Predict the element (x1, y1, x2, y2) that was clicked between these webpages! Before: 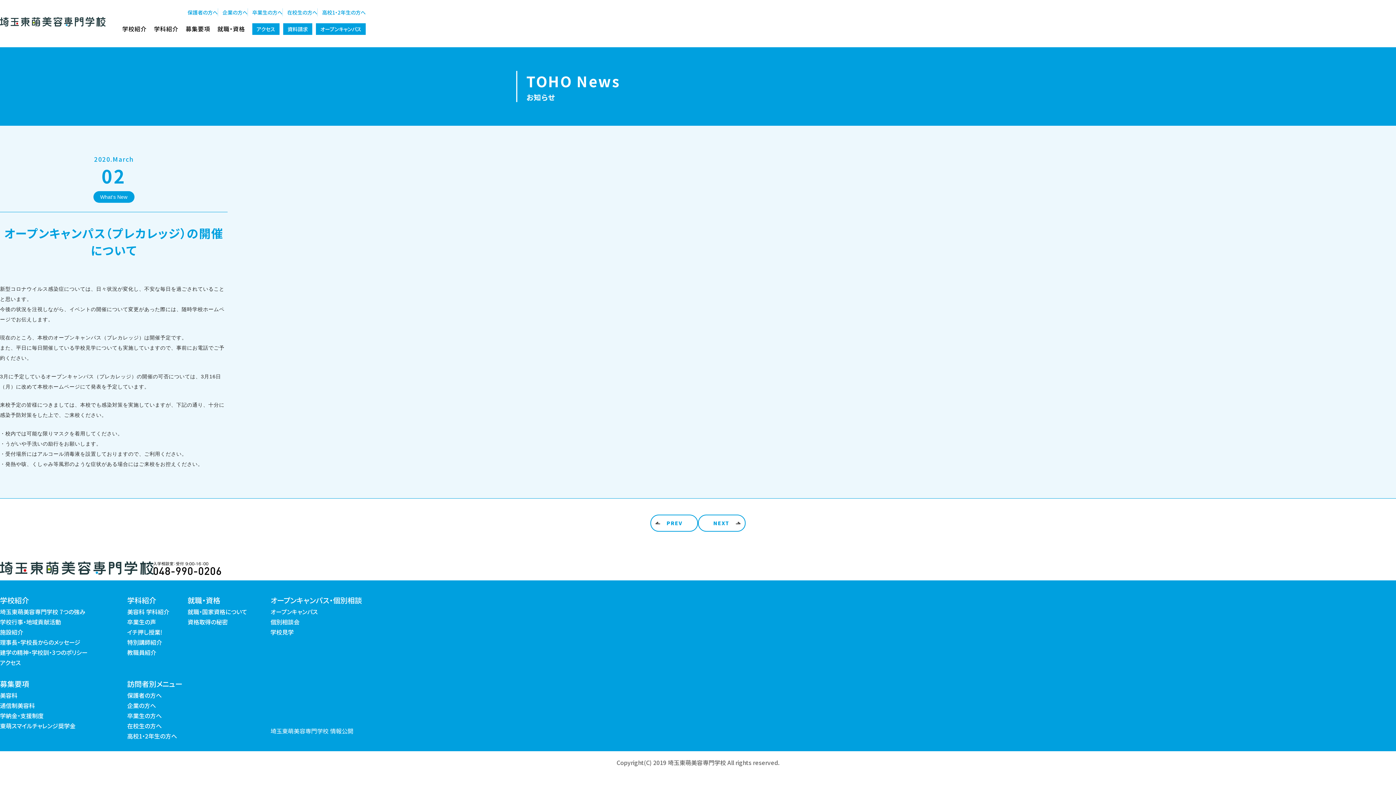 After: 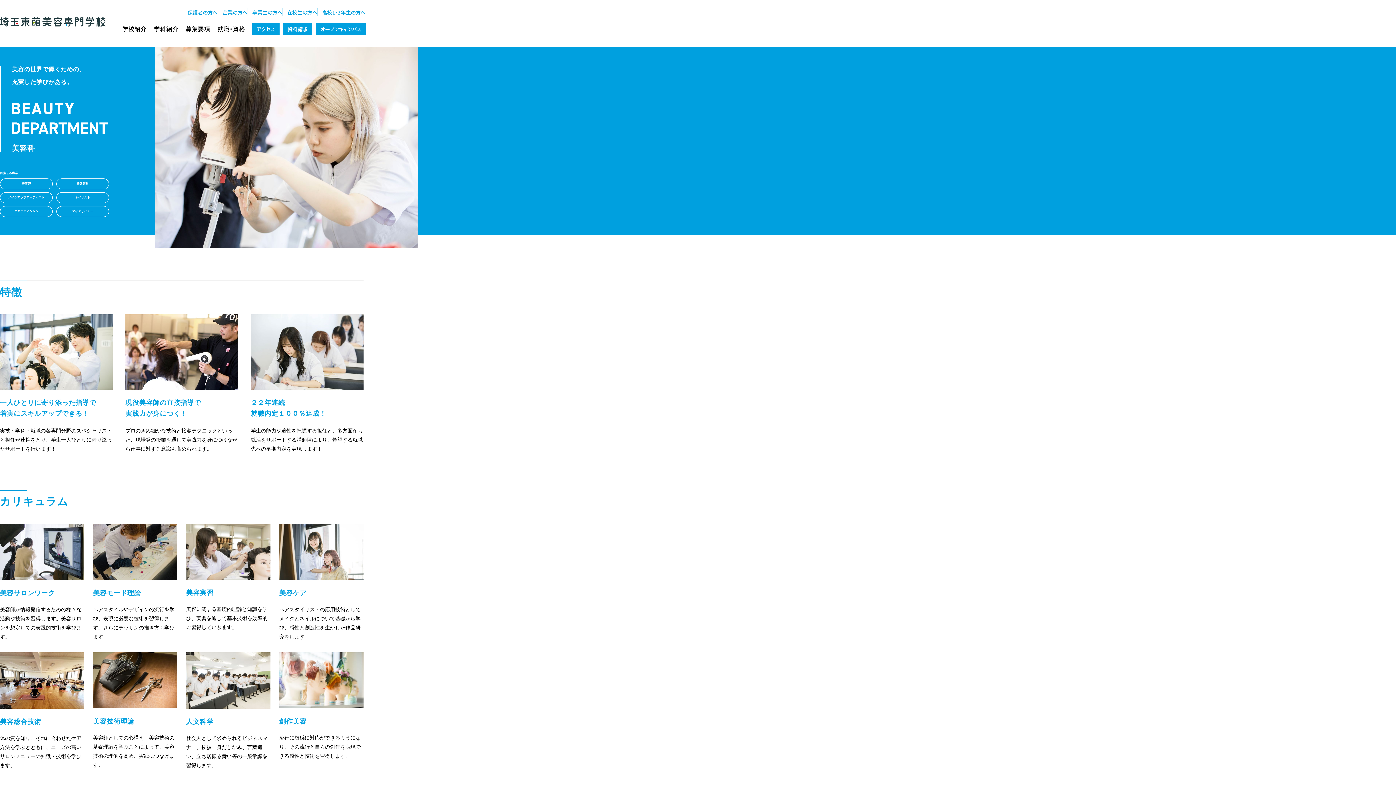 Action: bbox: (154, 23, 178, 34) label: 学科紹介